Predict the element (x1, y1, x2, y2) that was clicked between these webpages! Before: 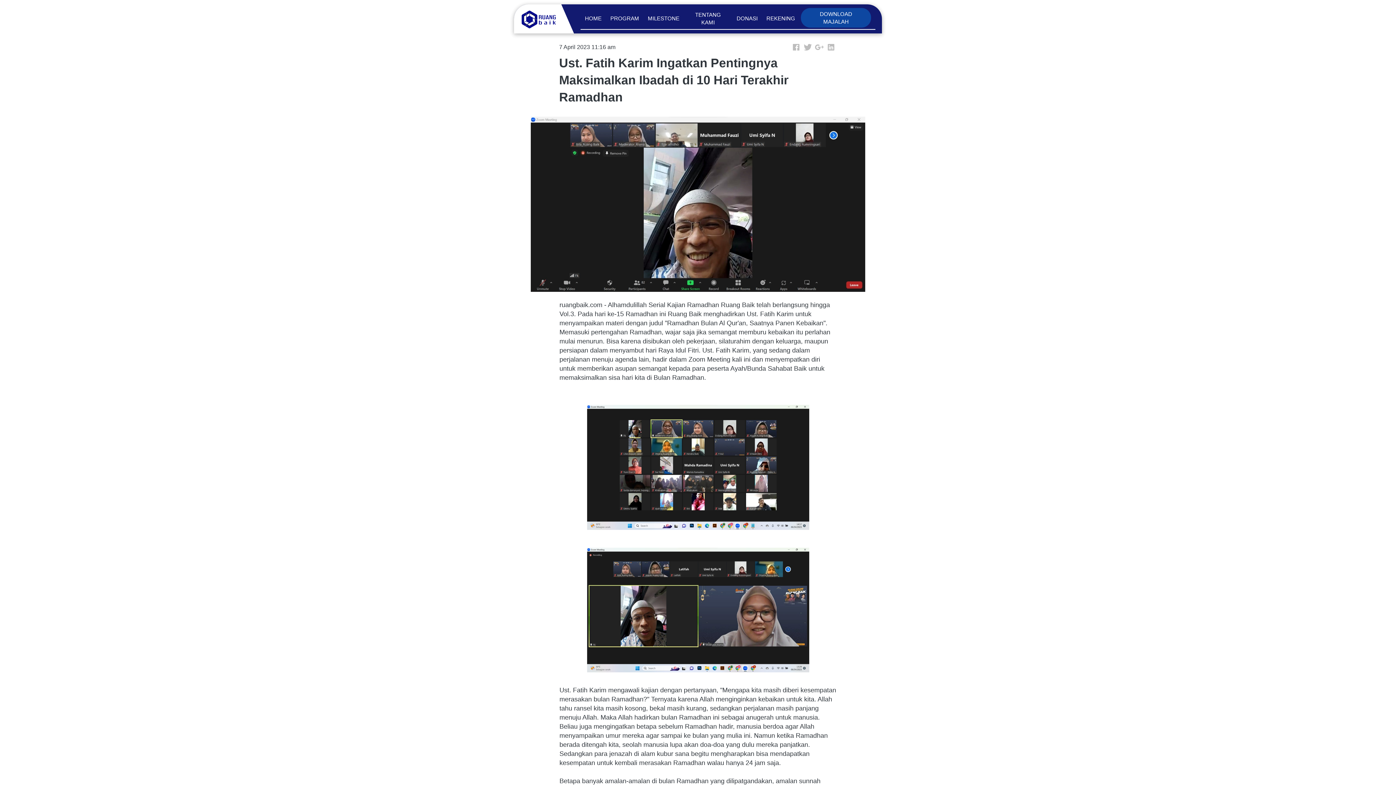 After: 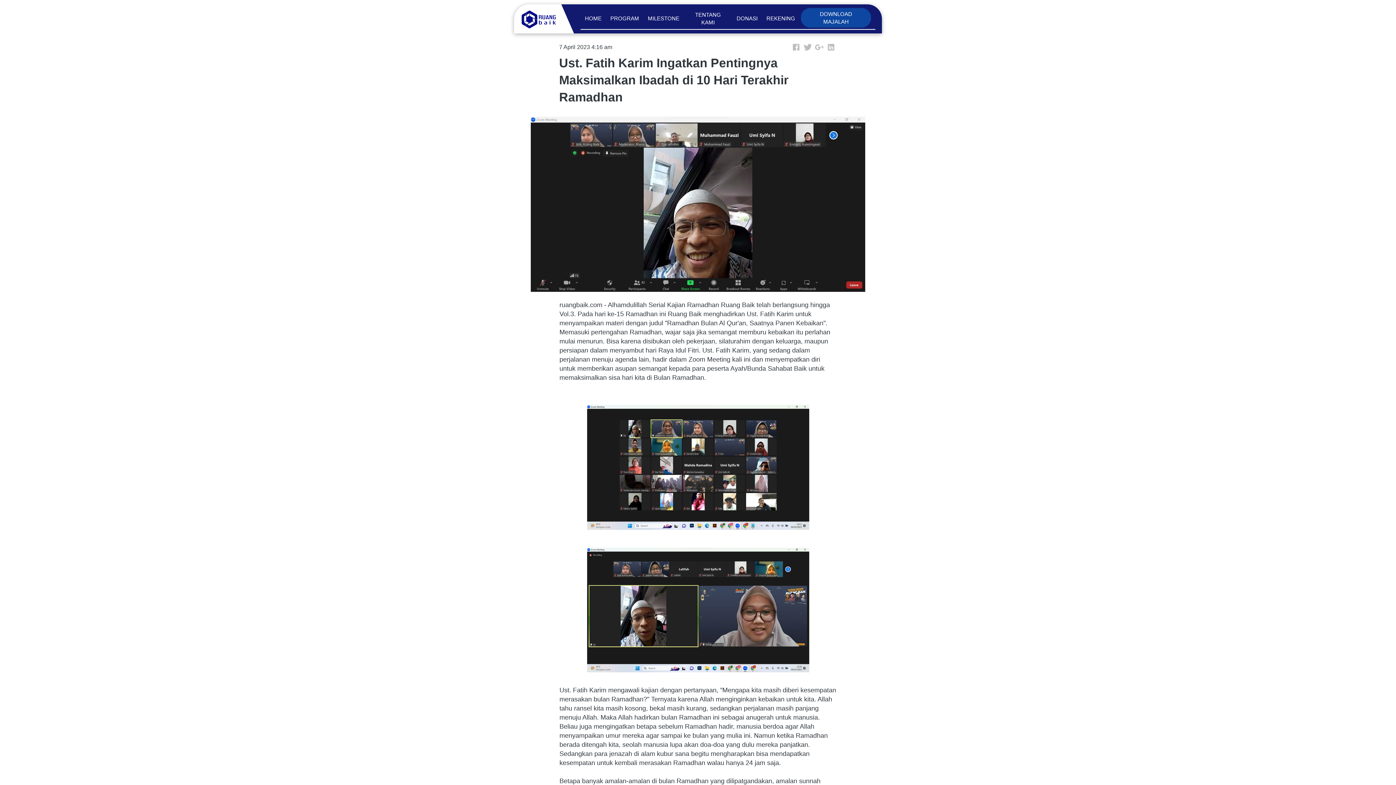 Action: bbox: (790, 42, 802, 52)